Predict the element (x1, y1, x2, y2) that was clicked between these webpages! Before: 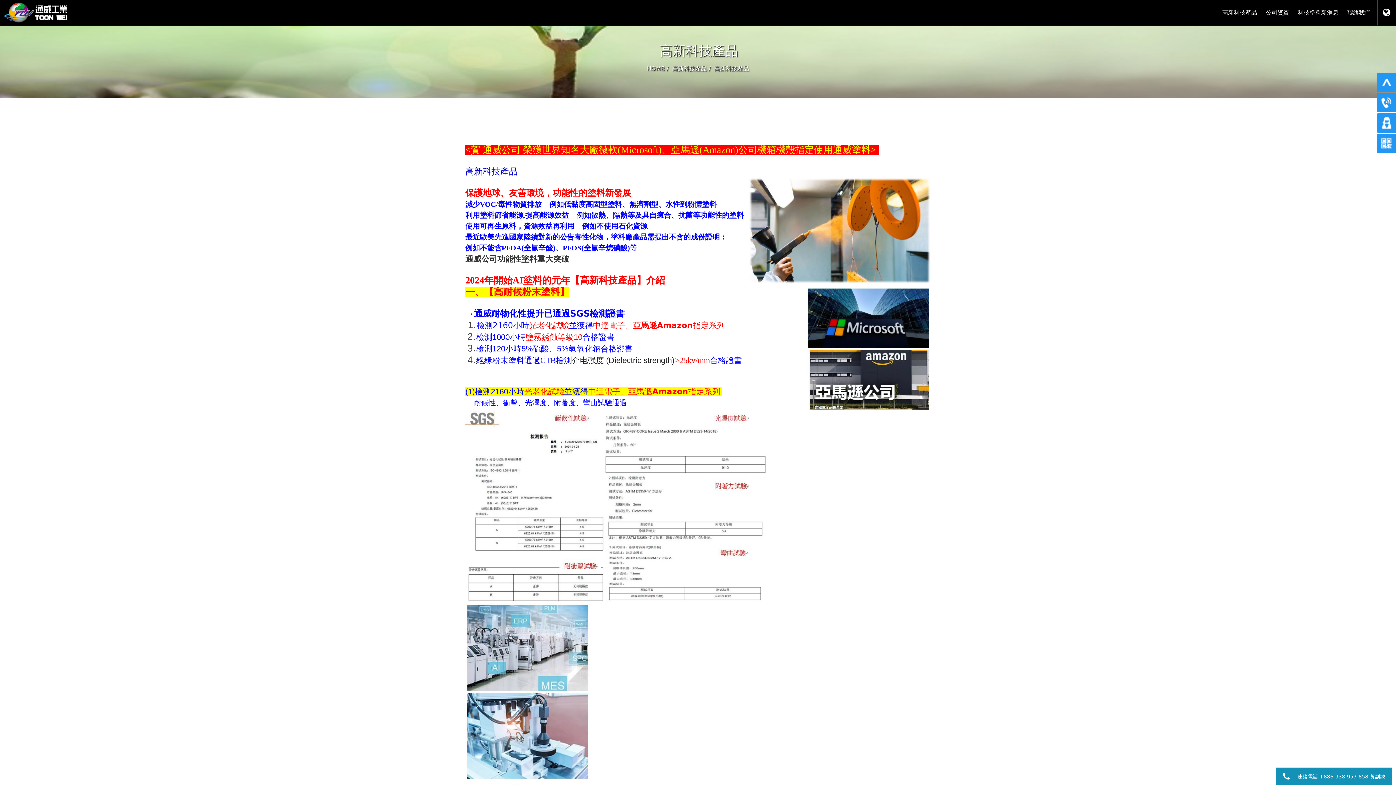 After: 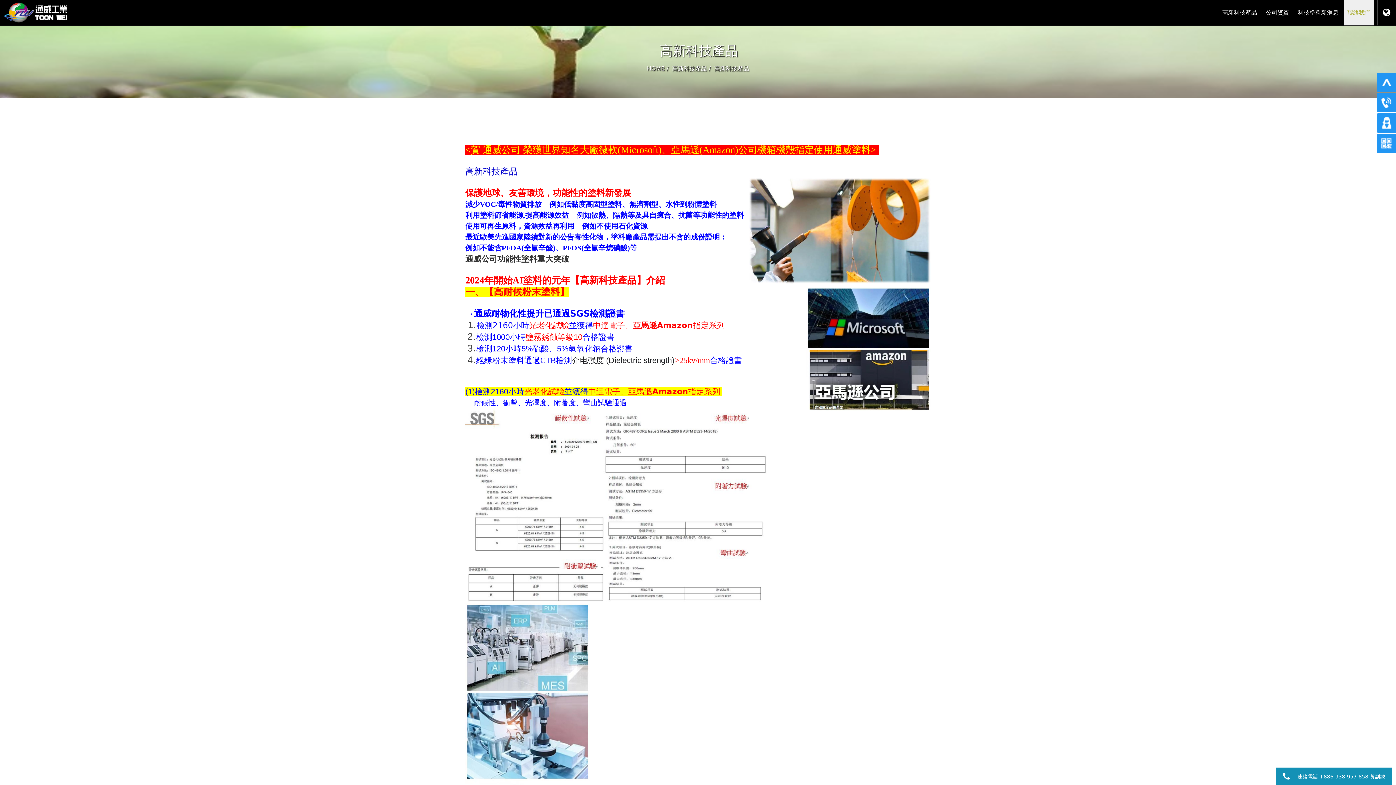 Action: label: 聯絡我們 bbox: (1344, 0, 1374, 25)